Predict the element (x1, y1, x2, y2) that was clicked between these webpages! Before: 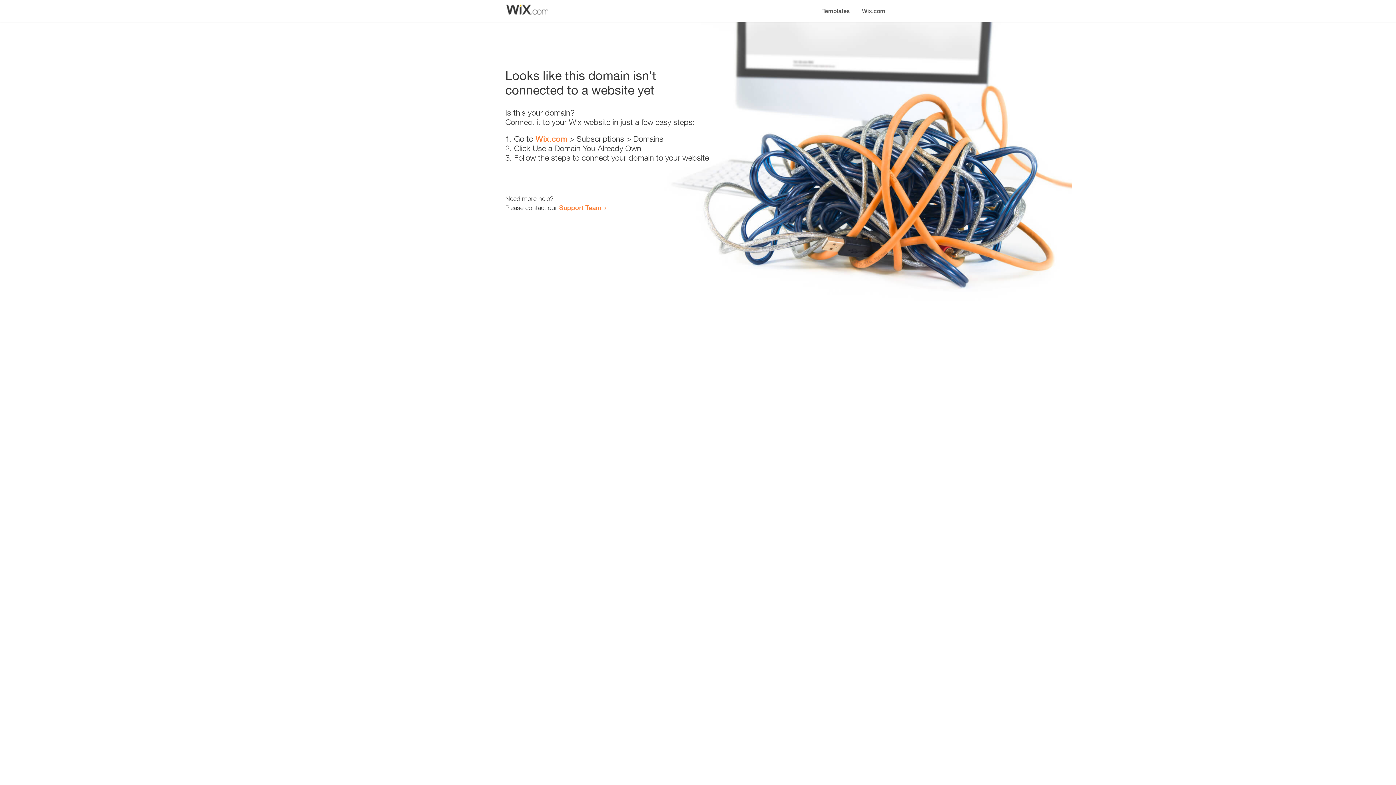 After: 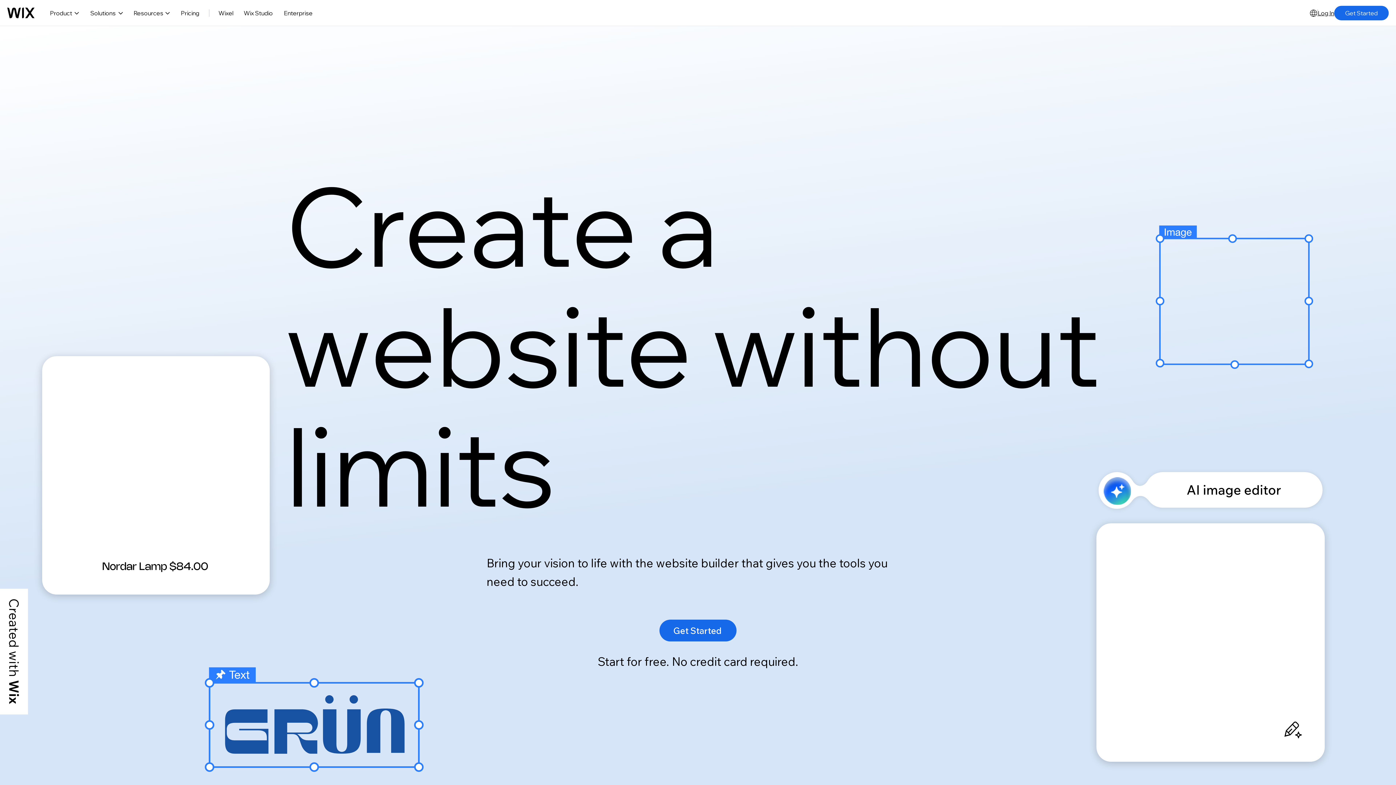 Action: label: Wix.com bbox: (856, 0, 890, 14)